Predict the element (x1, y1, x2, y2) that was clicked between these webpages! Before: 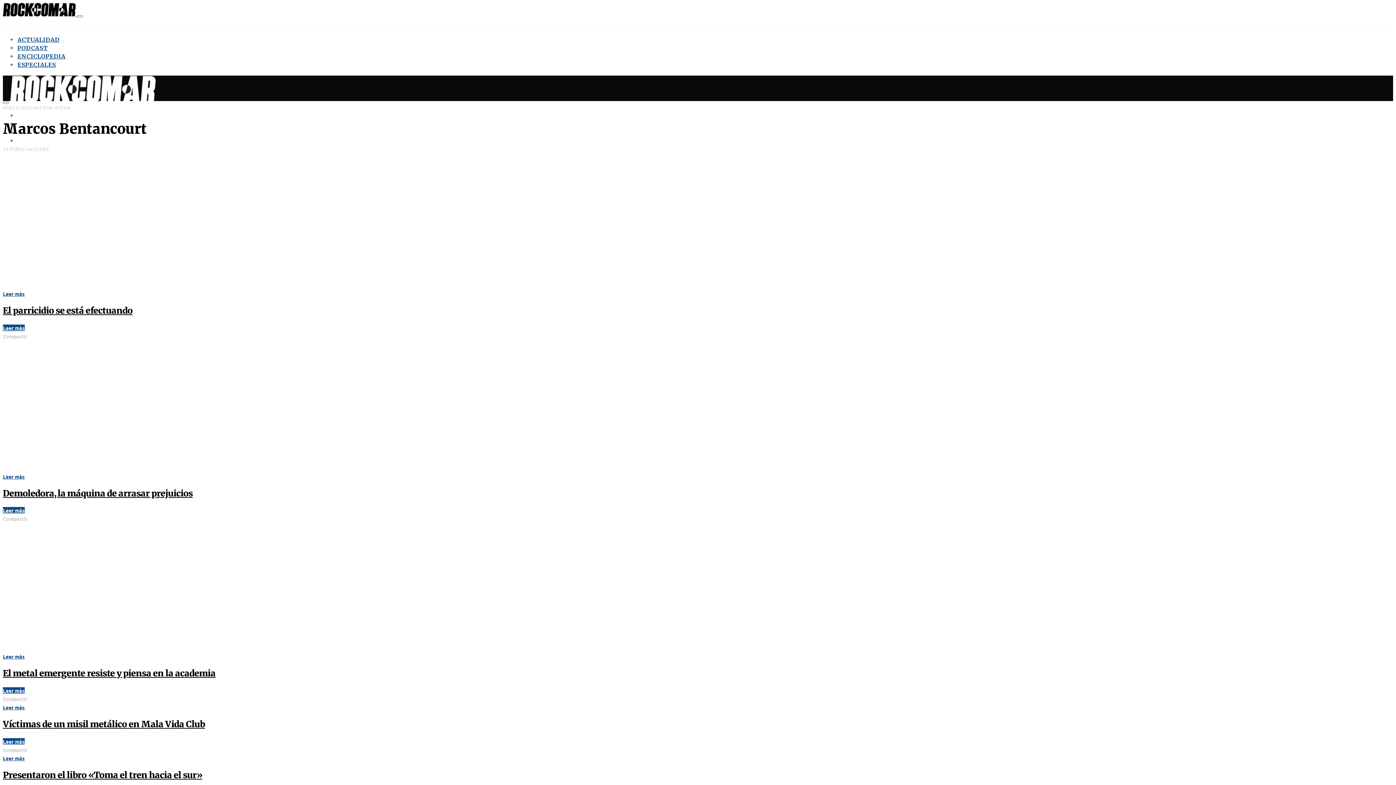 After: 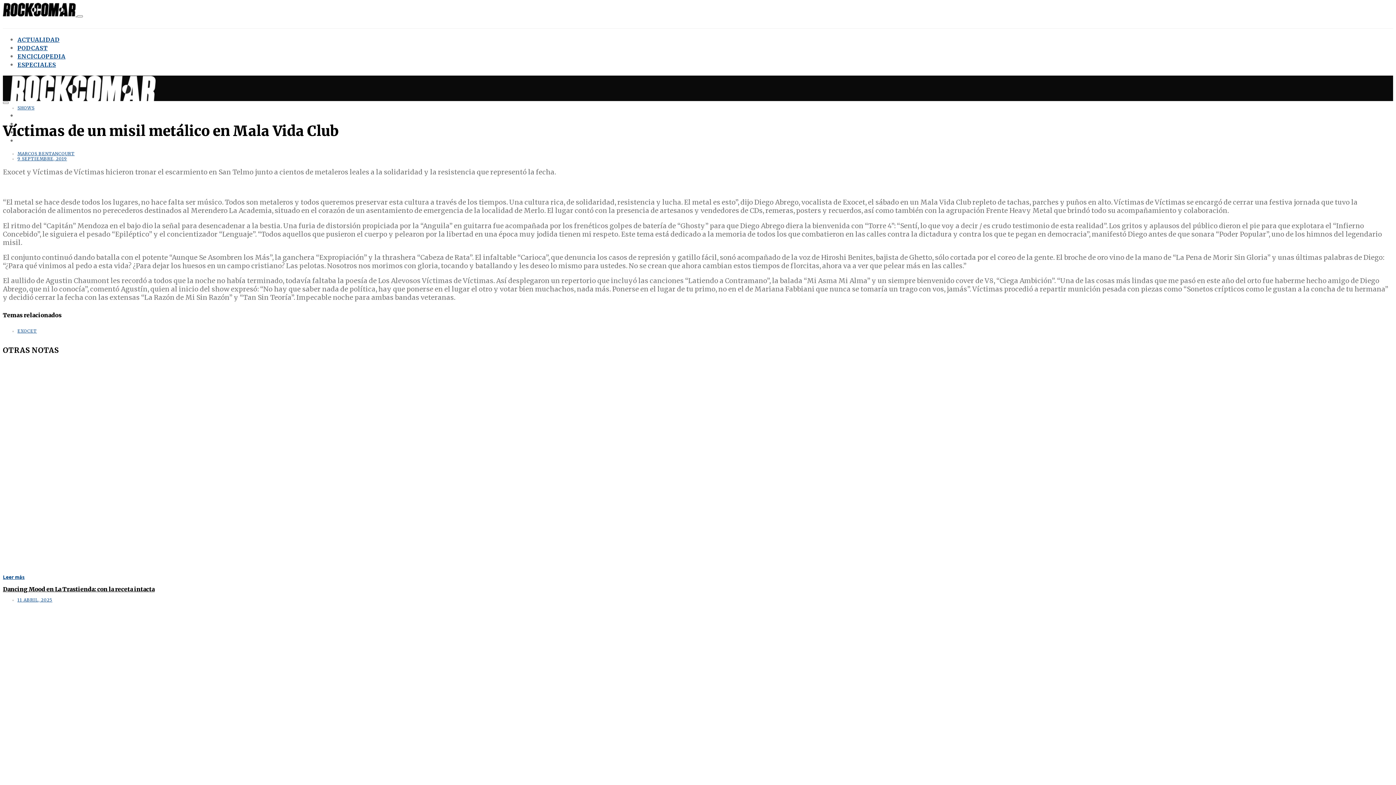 Action: label: Leer más bbox: (2, 738, 24, 745)